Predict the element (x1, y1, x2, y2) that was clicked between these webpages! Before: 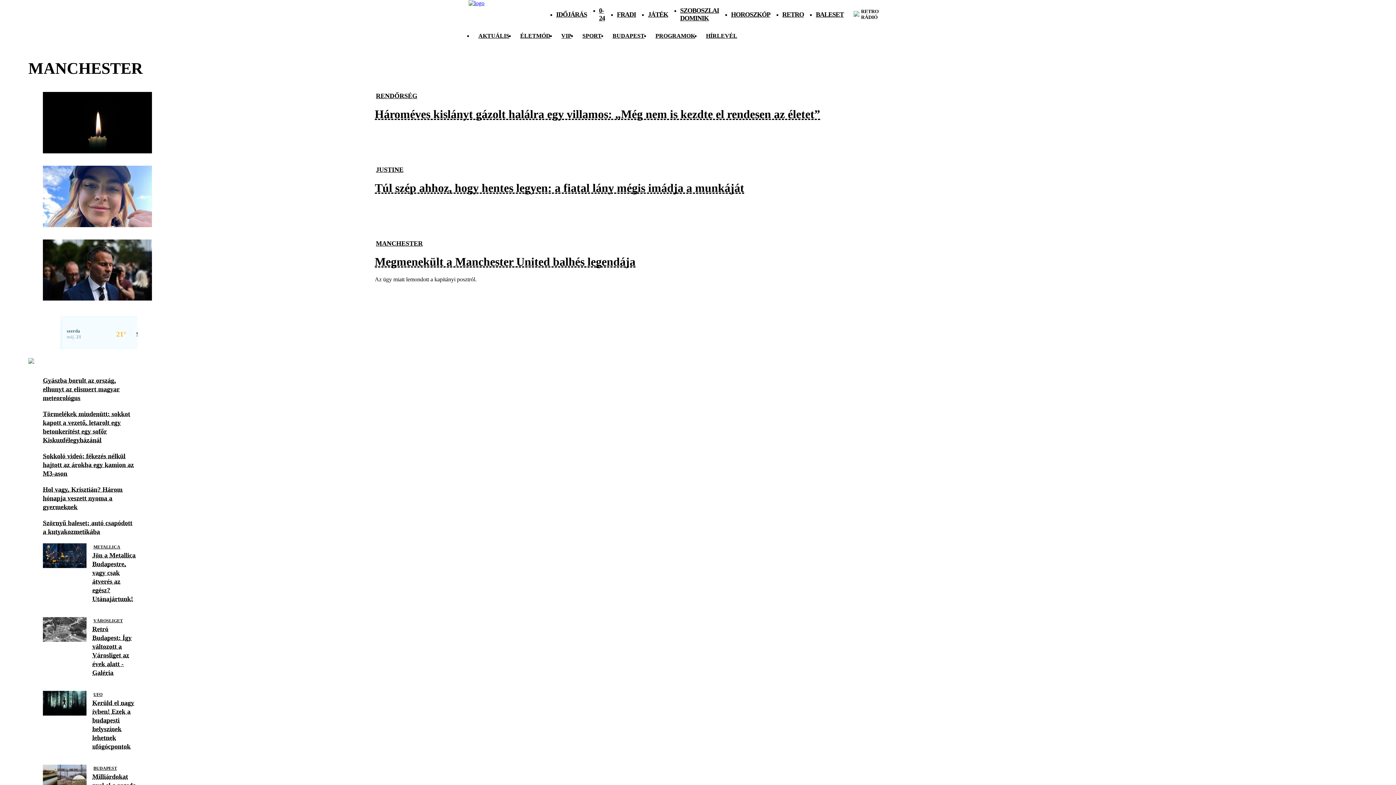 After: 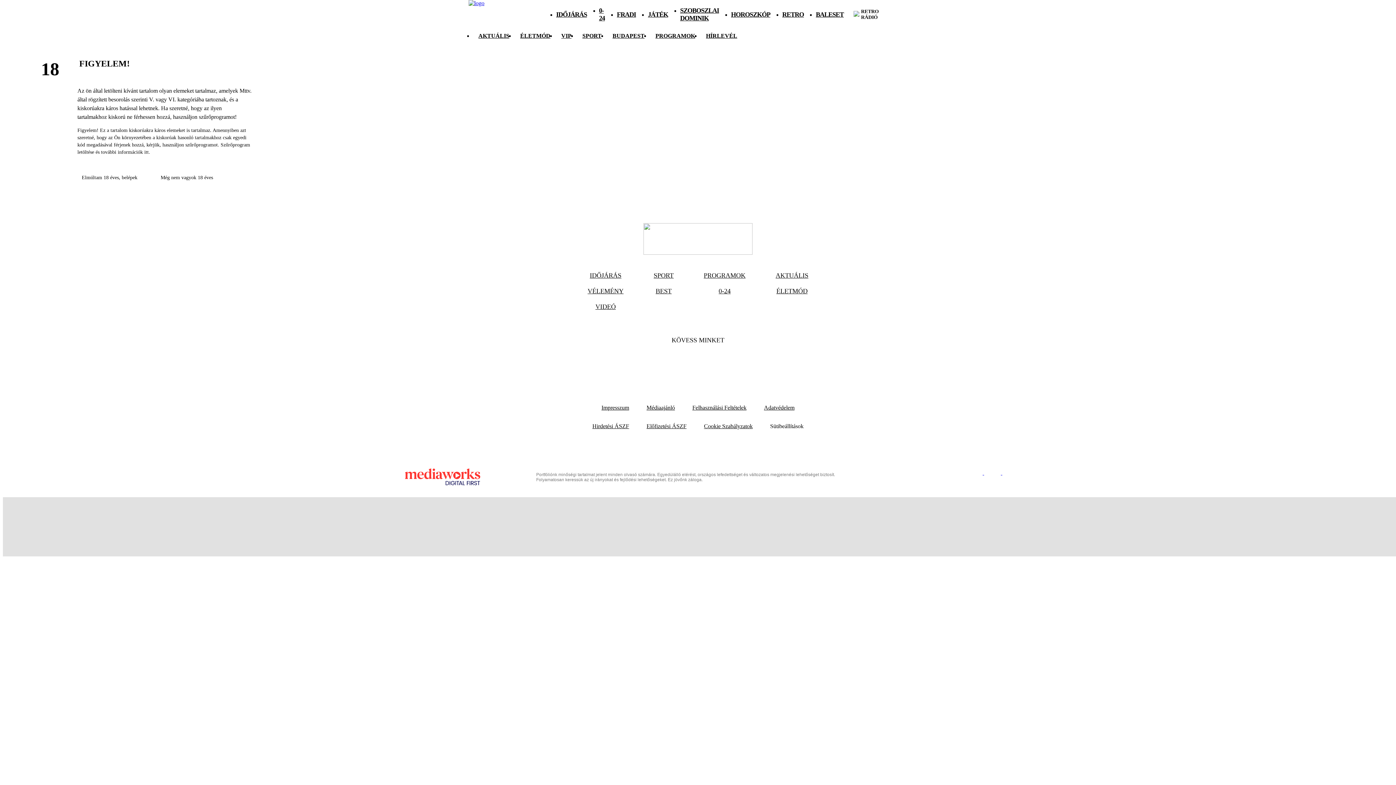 Action: bbox: (42, 92, 369, 154)